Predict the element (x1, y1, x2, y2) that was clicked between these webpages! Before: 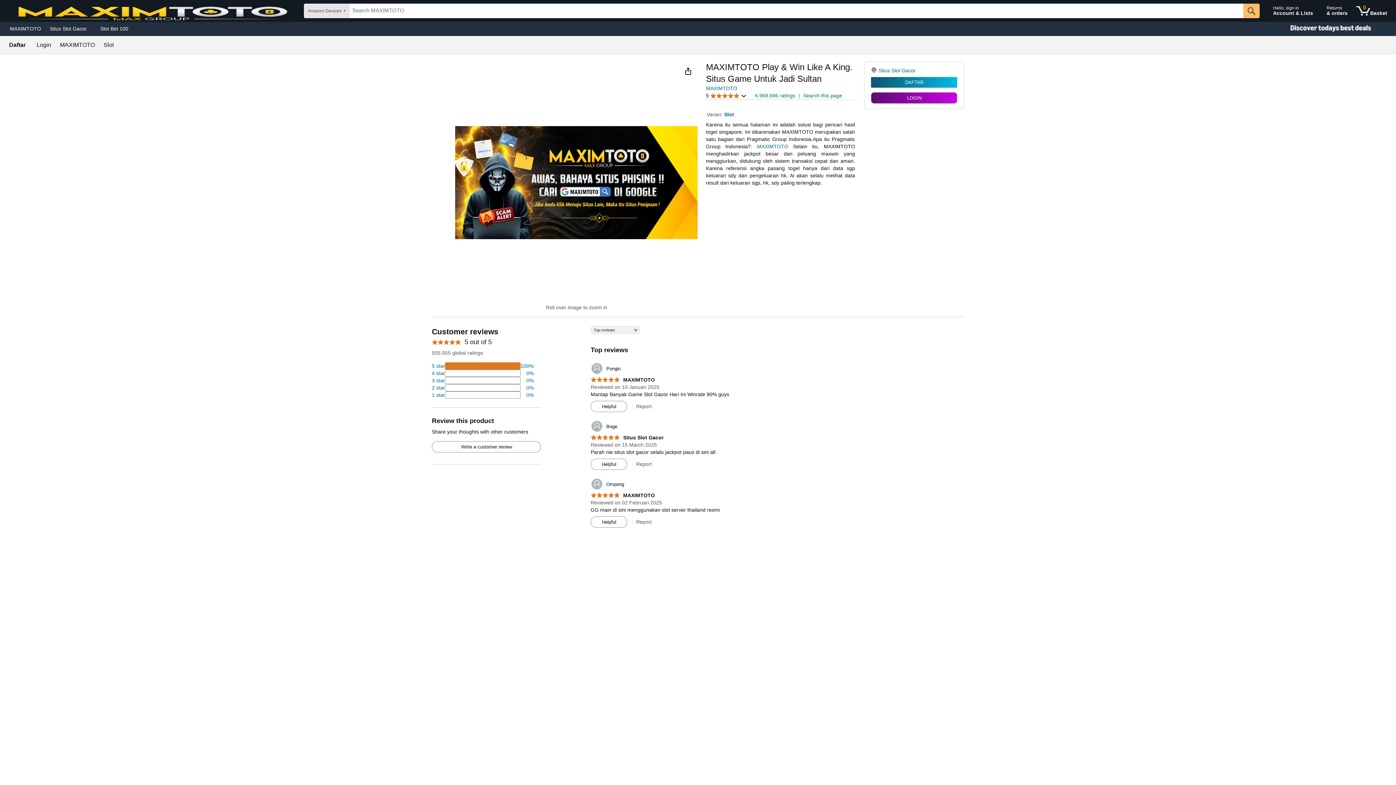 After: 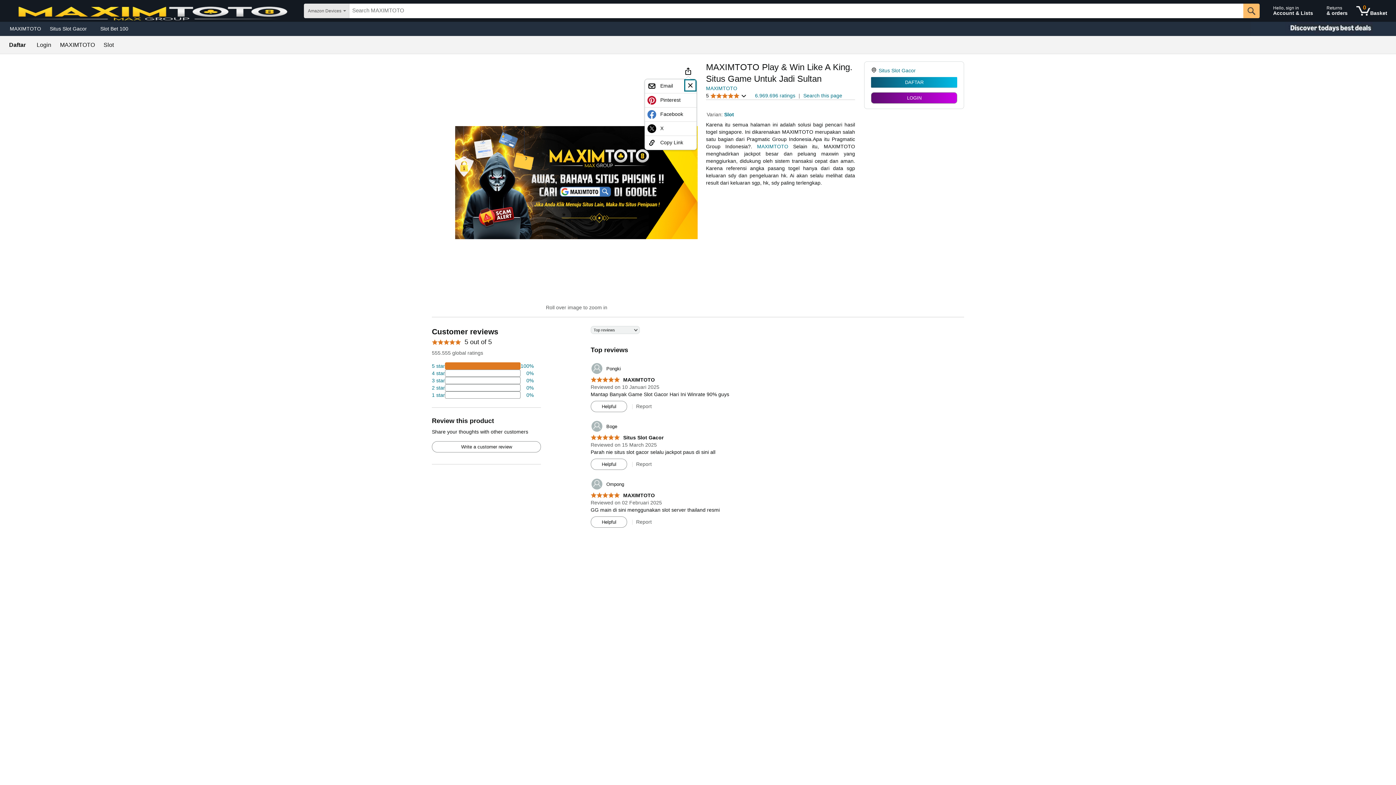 Action: bbox: (684, 66, 692, 75) label: Share